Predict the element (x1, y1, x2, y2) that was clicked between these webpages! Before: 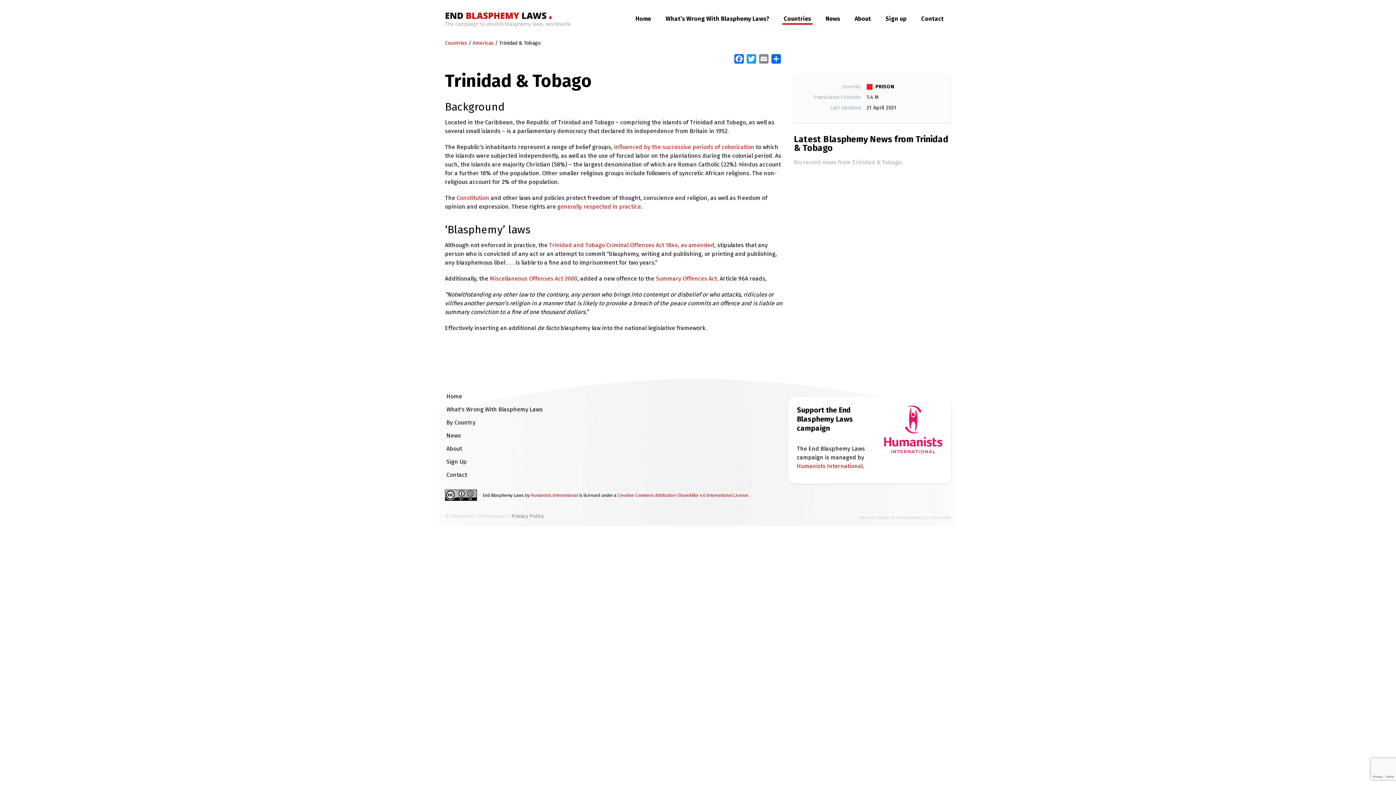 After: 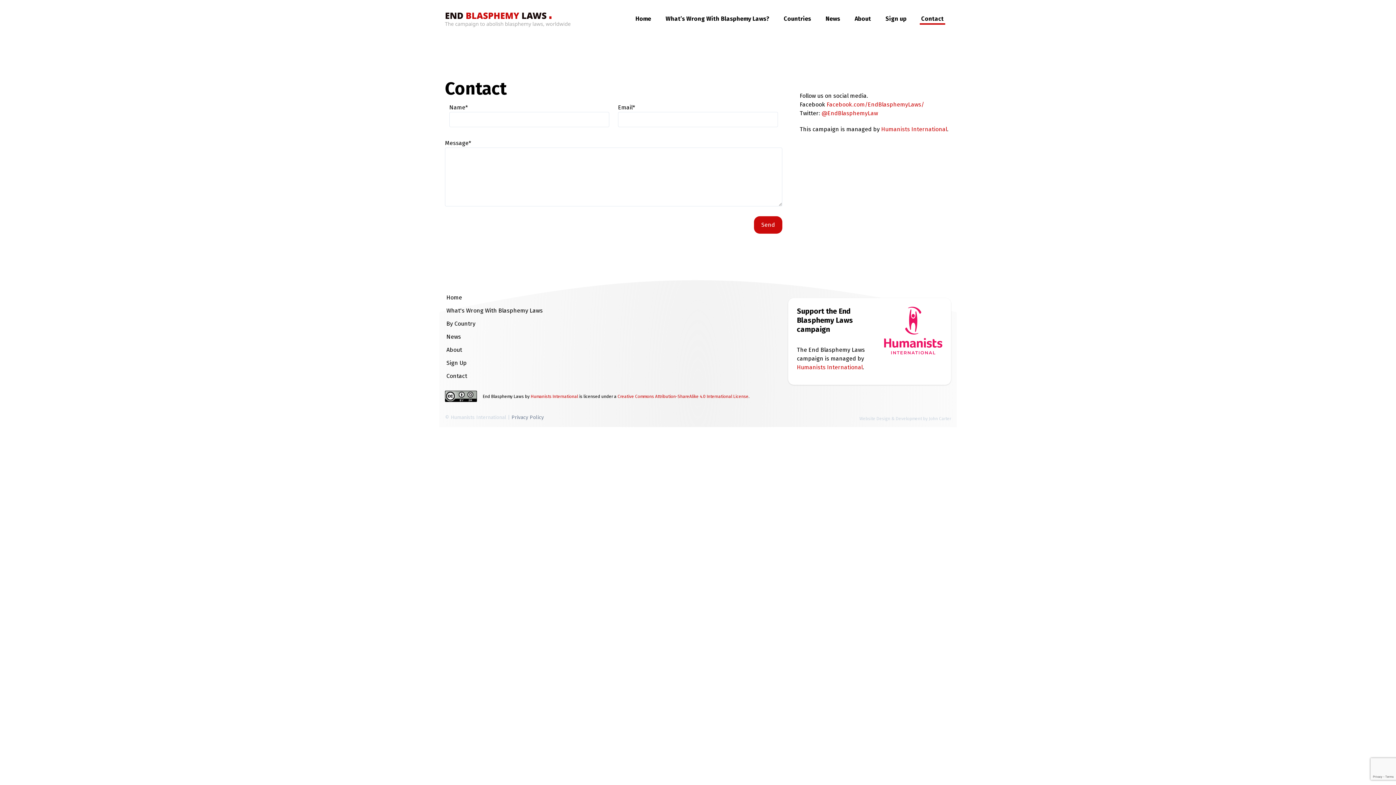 Action: label: Contact bbox: (920, 14, 945, 24)